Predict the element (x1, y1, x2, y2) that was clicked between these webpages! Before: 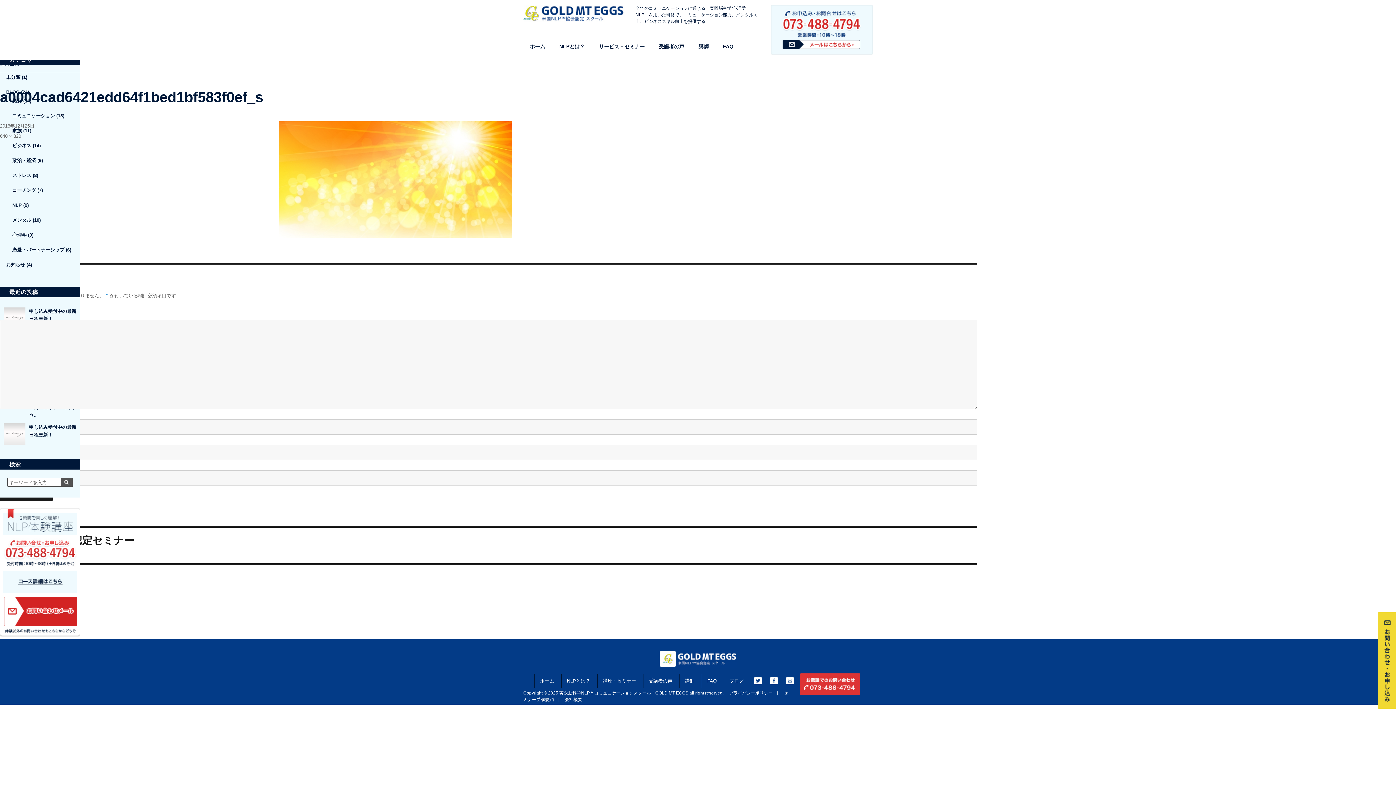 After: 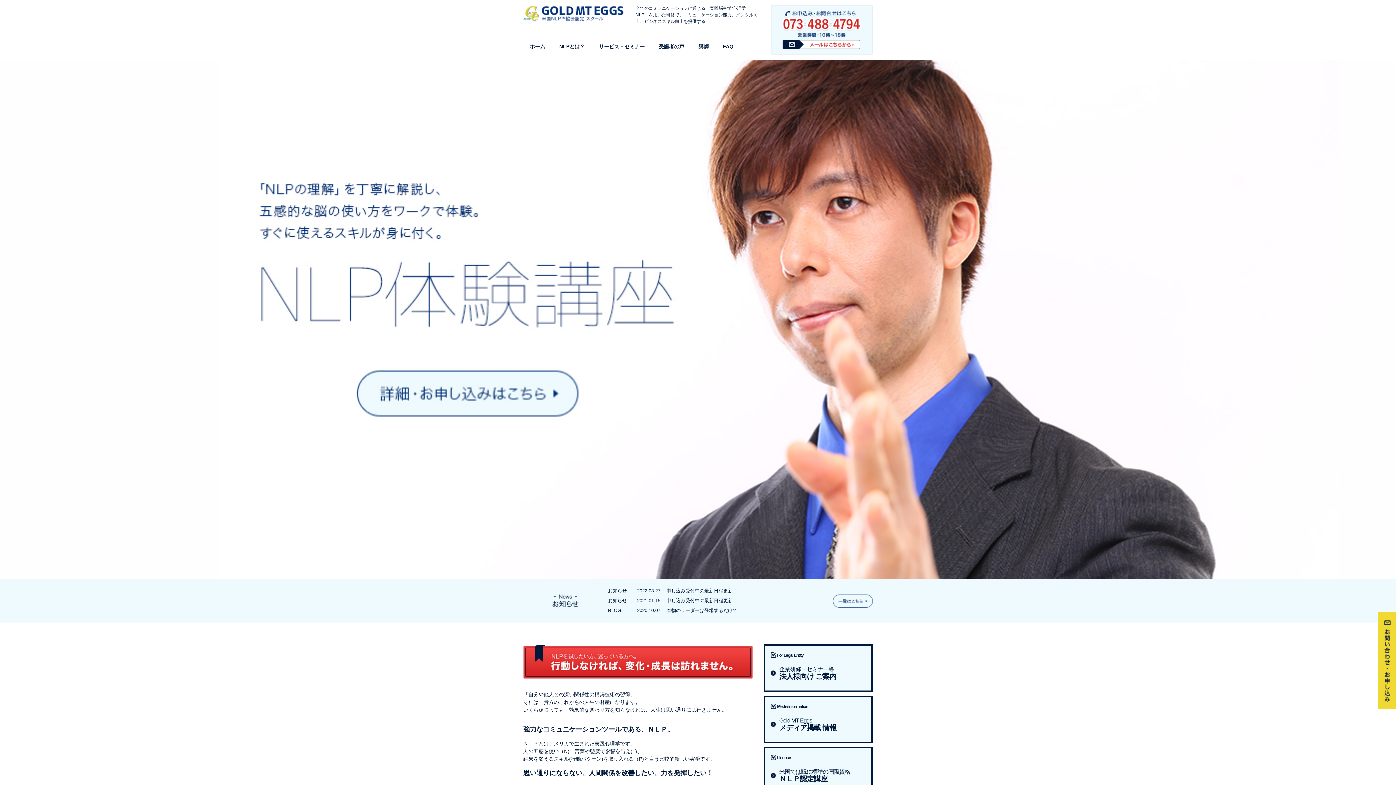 Action: bbox: (540, 678, 554, 684) label: ホーム